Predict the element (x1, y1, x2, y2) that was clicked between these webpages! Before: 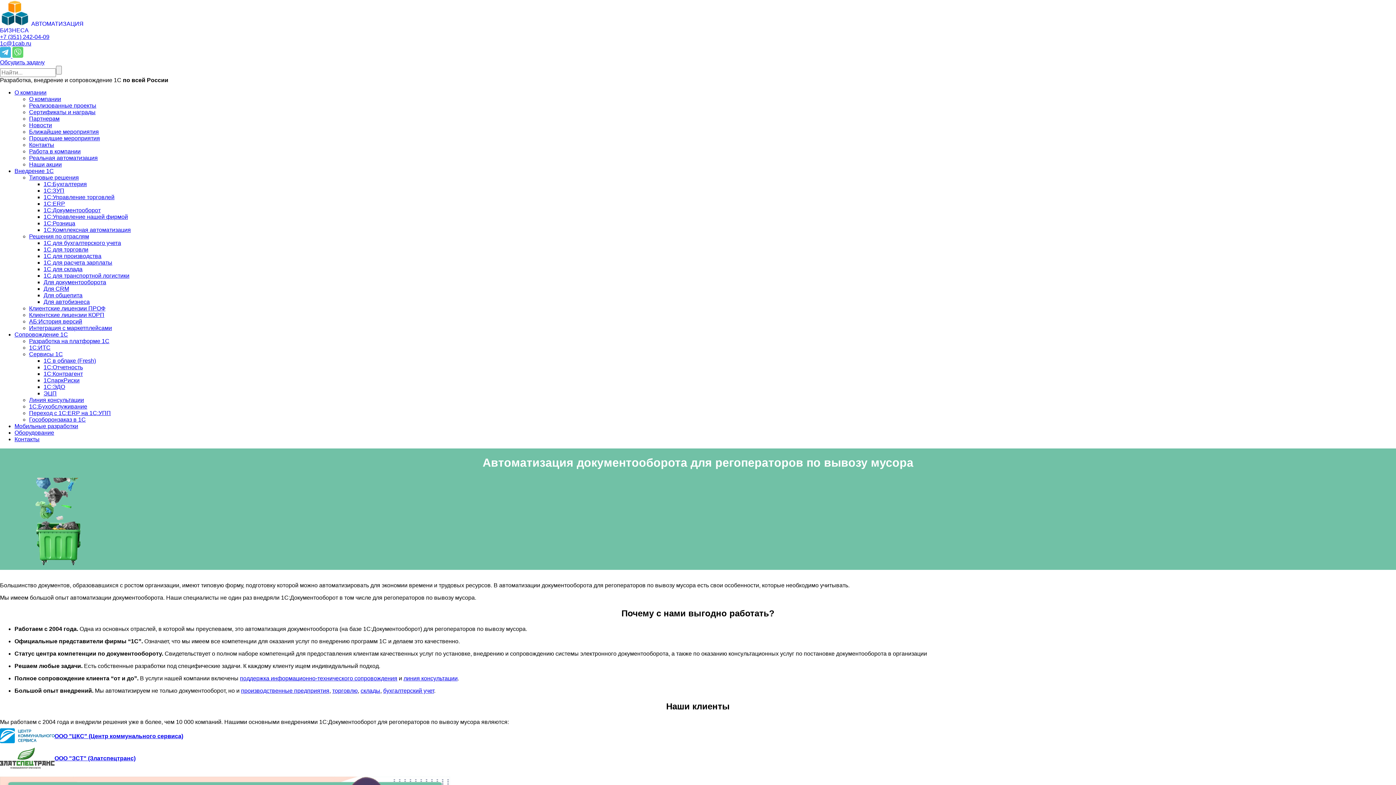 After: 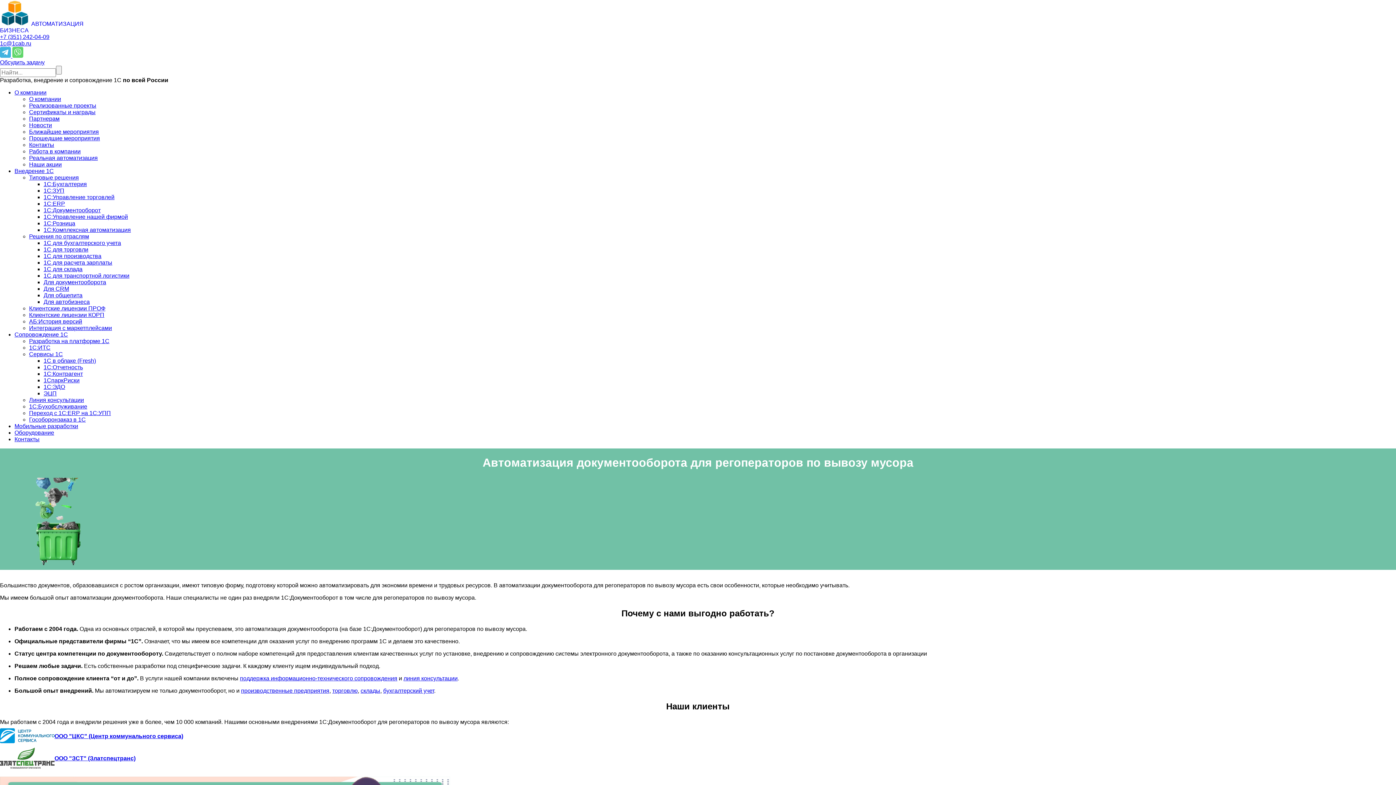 Action: bbox: (0, 52, 12, 58) label:  